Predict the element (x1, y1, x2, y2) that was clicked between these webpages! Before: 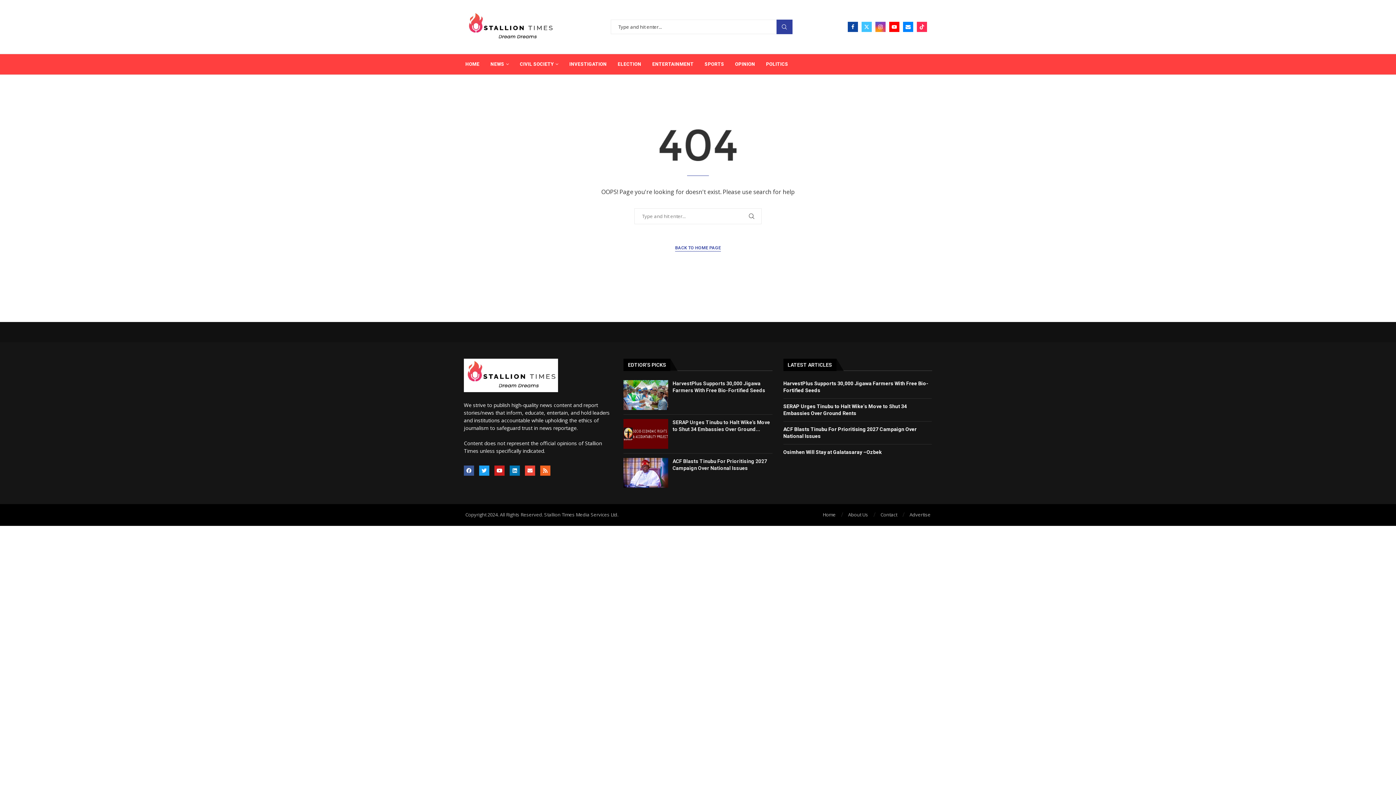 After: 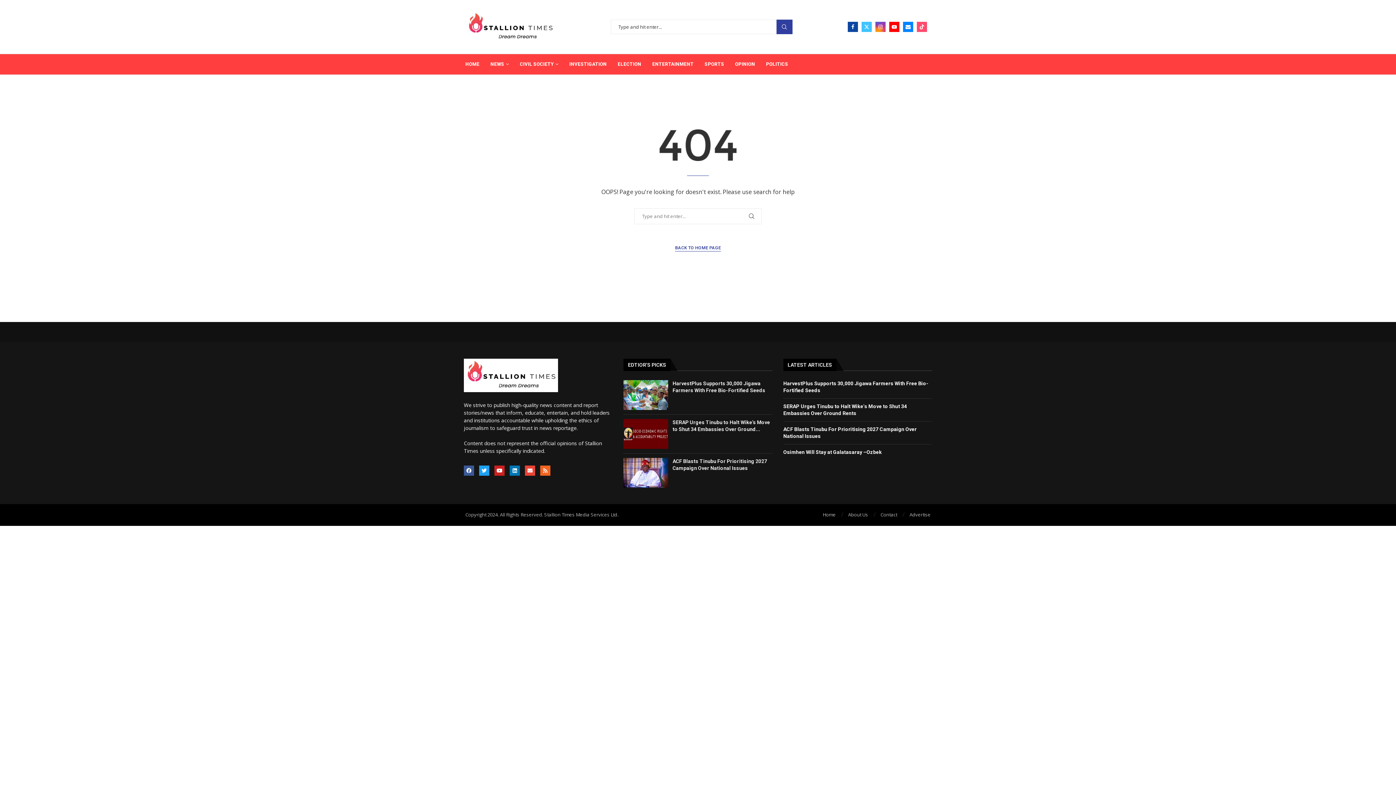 Action: label: Tiktok bbox: (917, 21, 927, 32)